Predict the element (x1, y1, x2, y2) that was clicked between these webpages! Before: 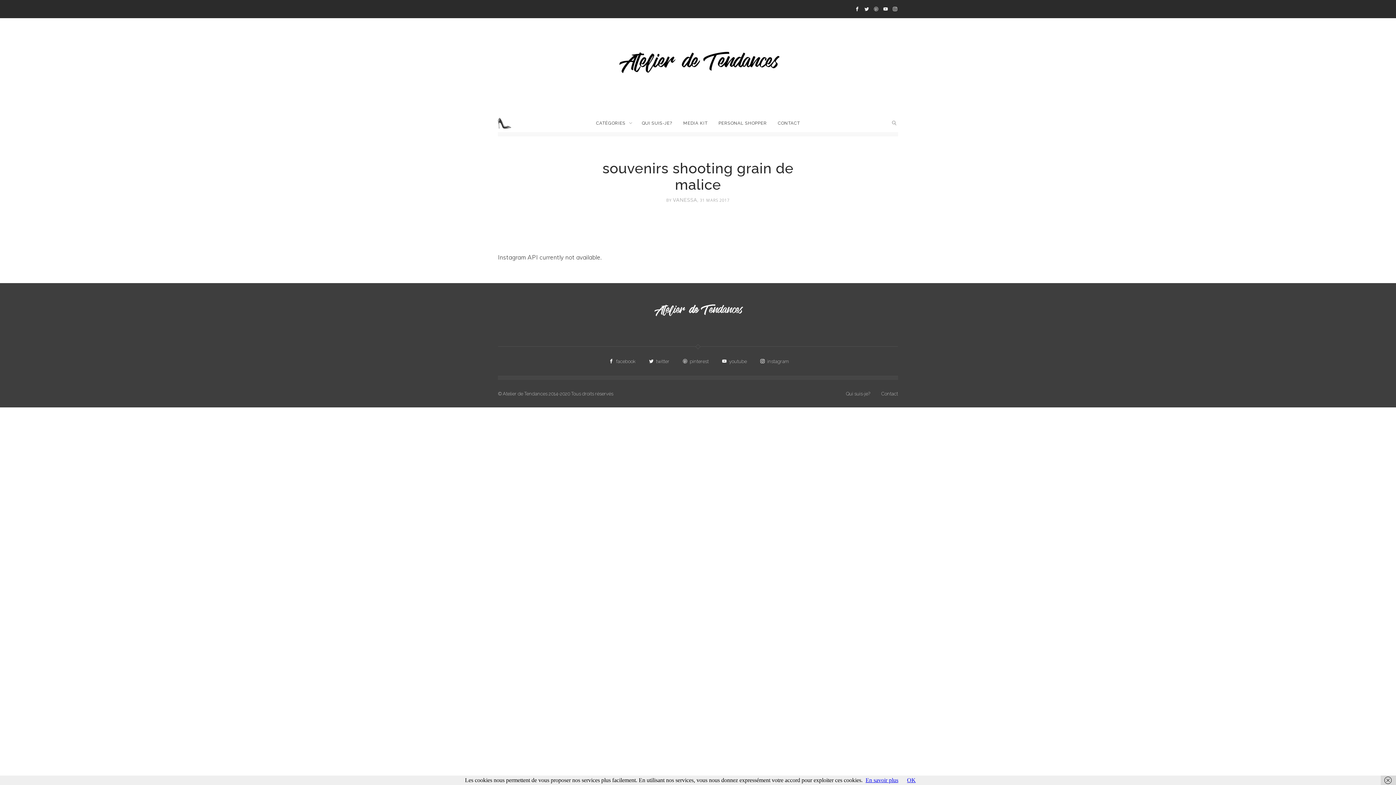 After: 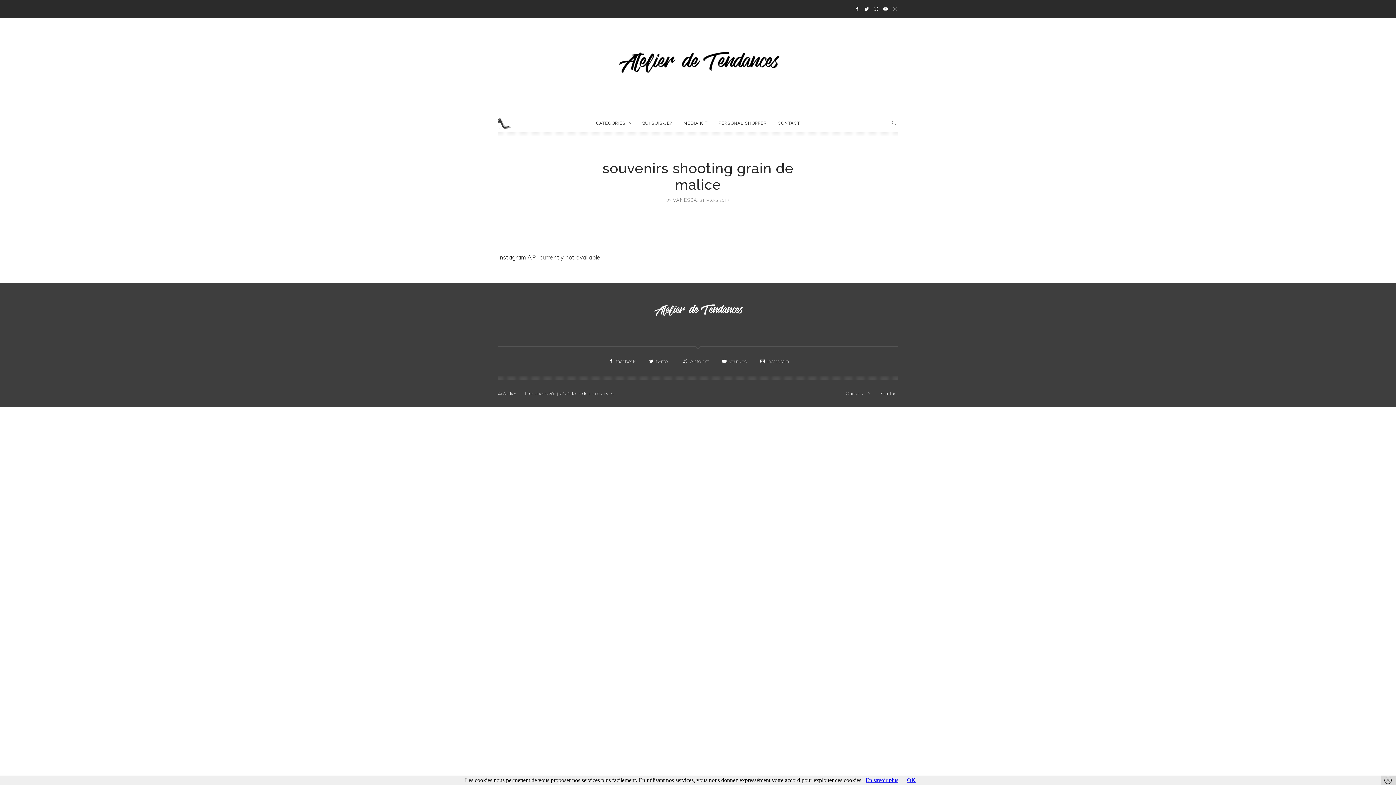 Action: label: En savoir plus bbox: (865, 777, 898, 783)